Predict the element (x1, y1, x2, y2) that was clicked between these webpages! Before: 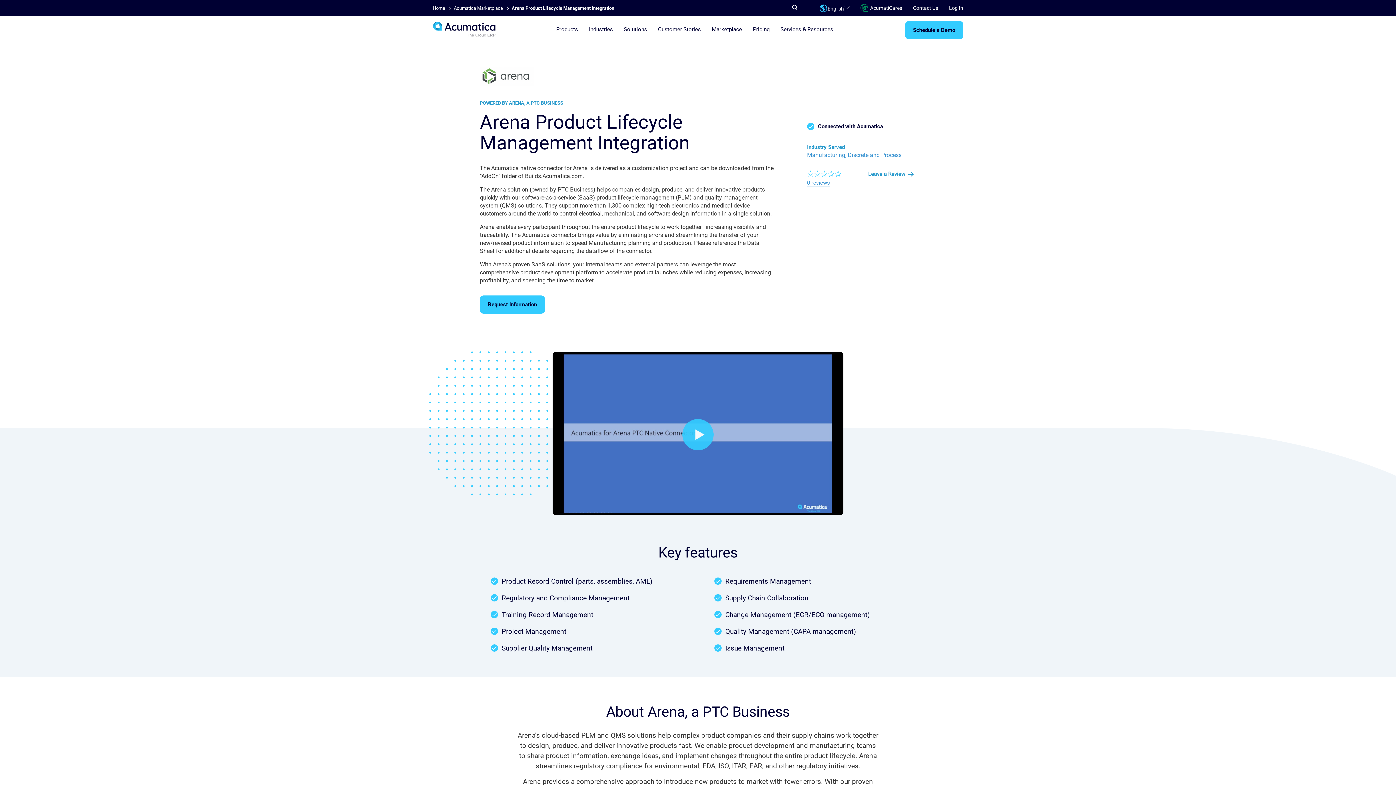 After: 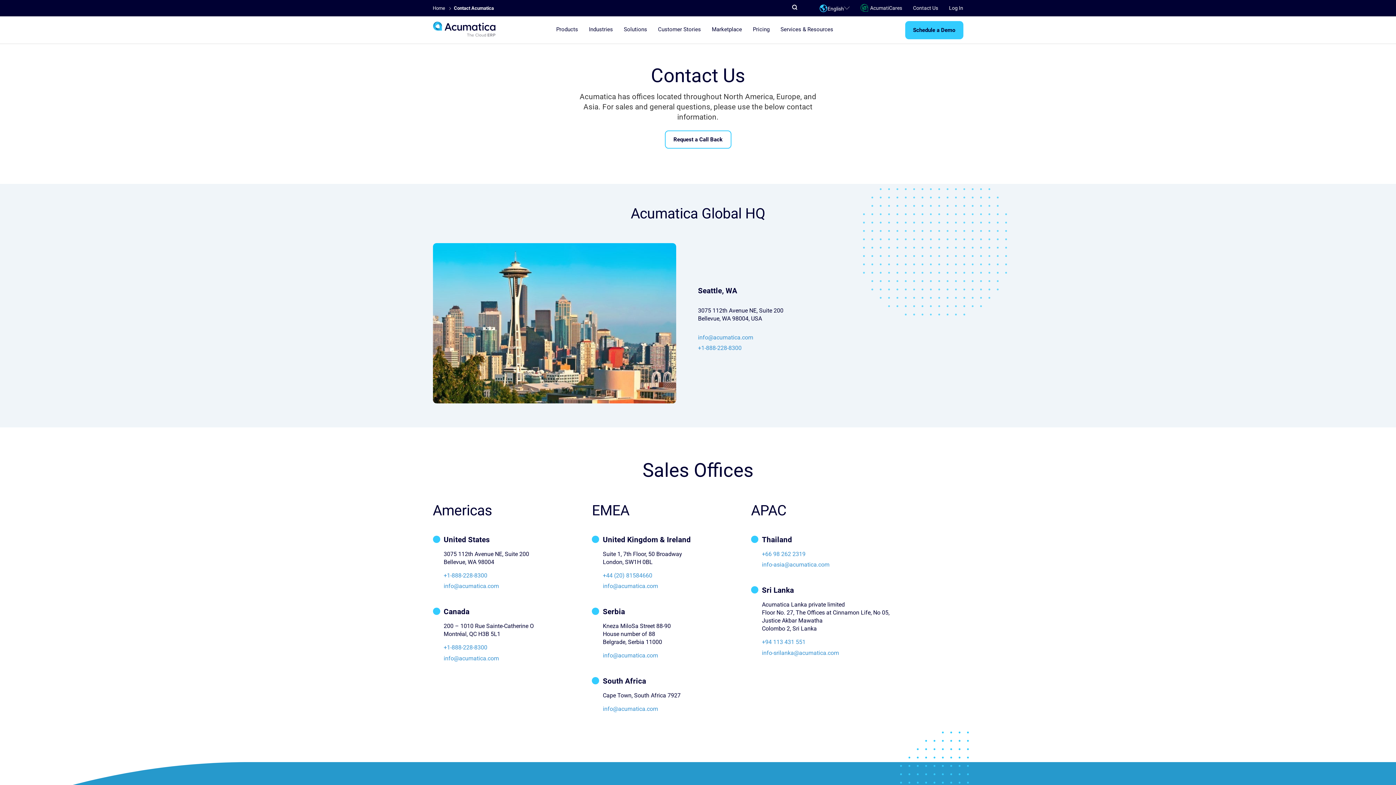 Action: bbox: (913, 5, 938, 10) label: Contact Us